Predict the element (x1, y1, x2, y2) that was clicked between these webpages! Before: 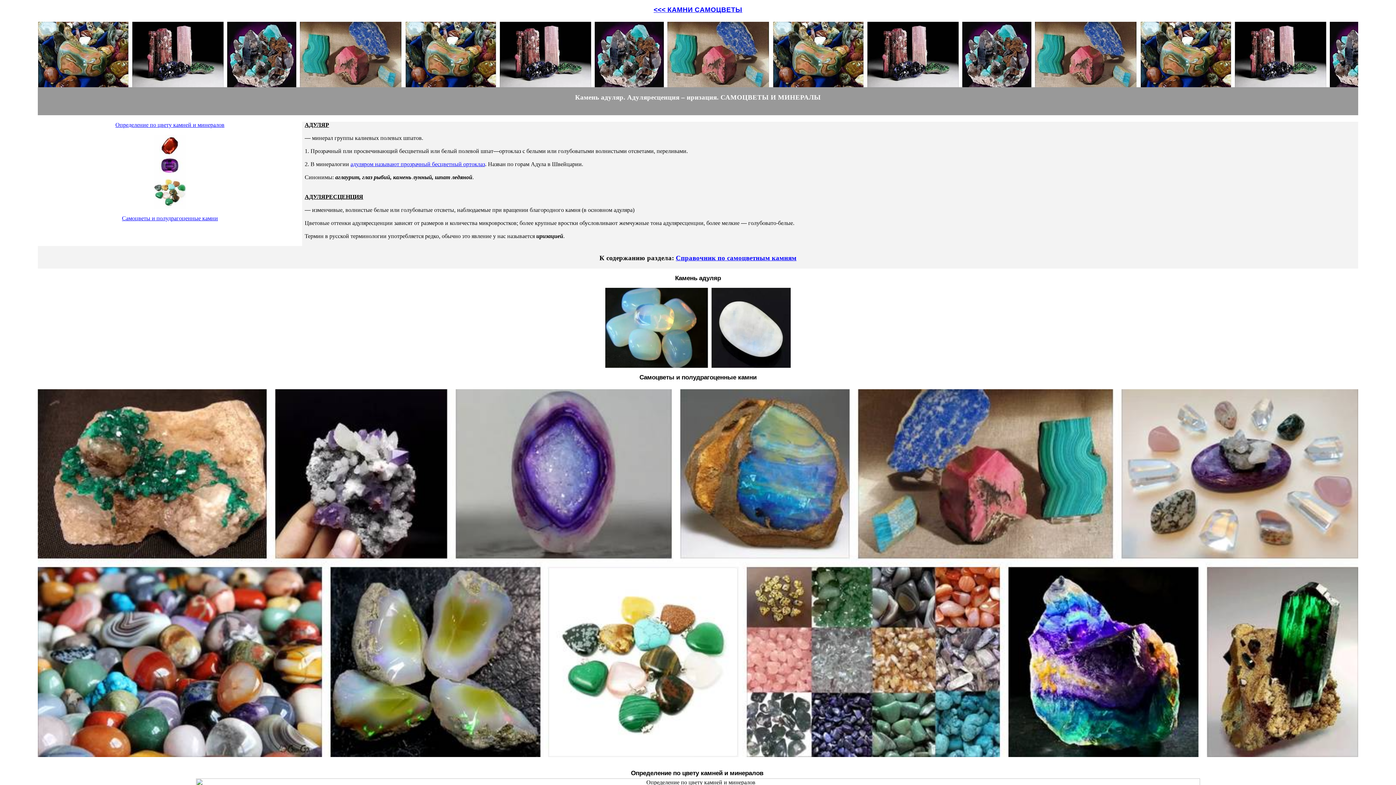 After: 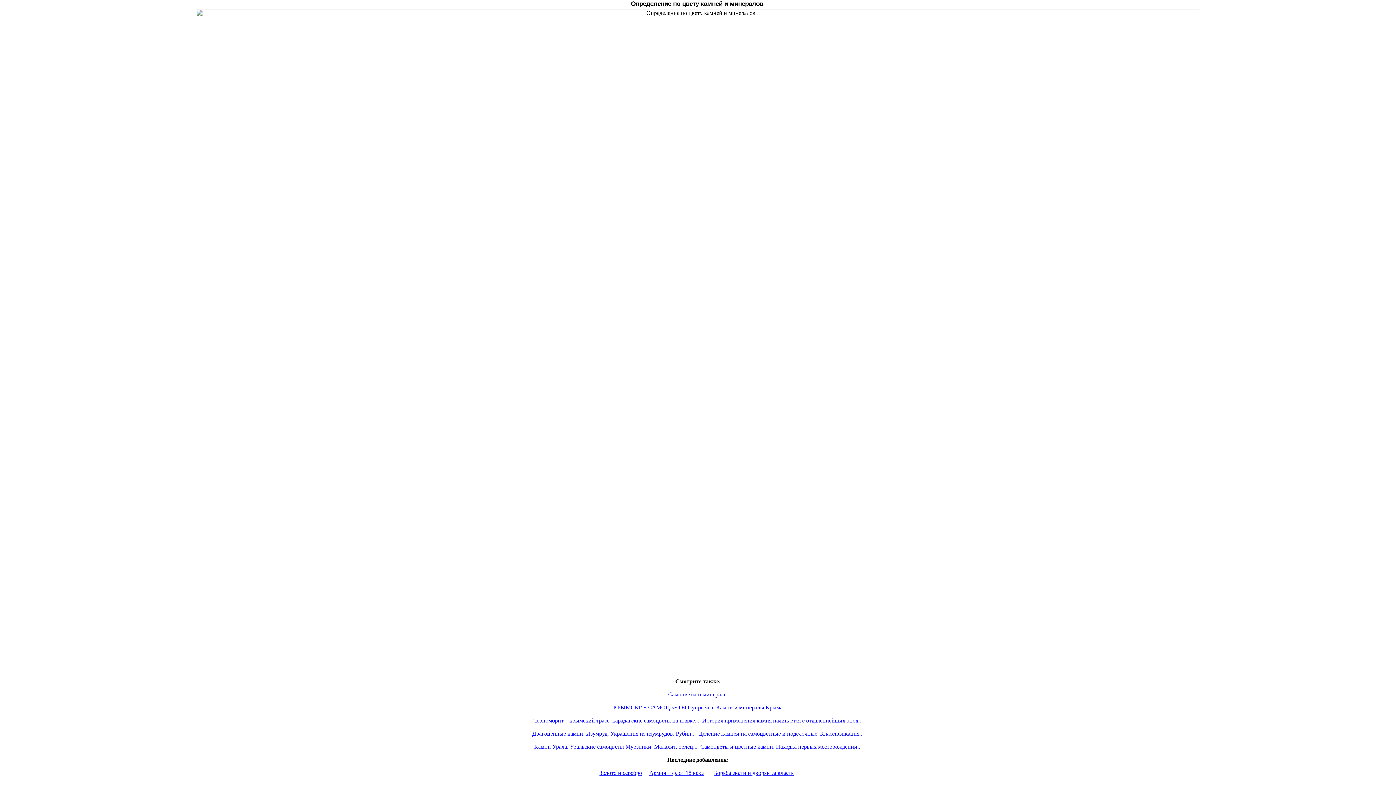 Action: label: Определение по цвету камней и минералов bbox: (115, 121, 224, 128)